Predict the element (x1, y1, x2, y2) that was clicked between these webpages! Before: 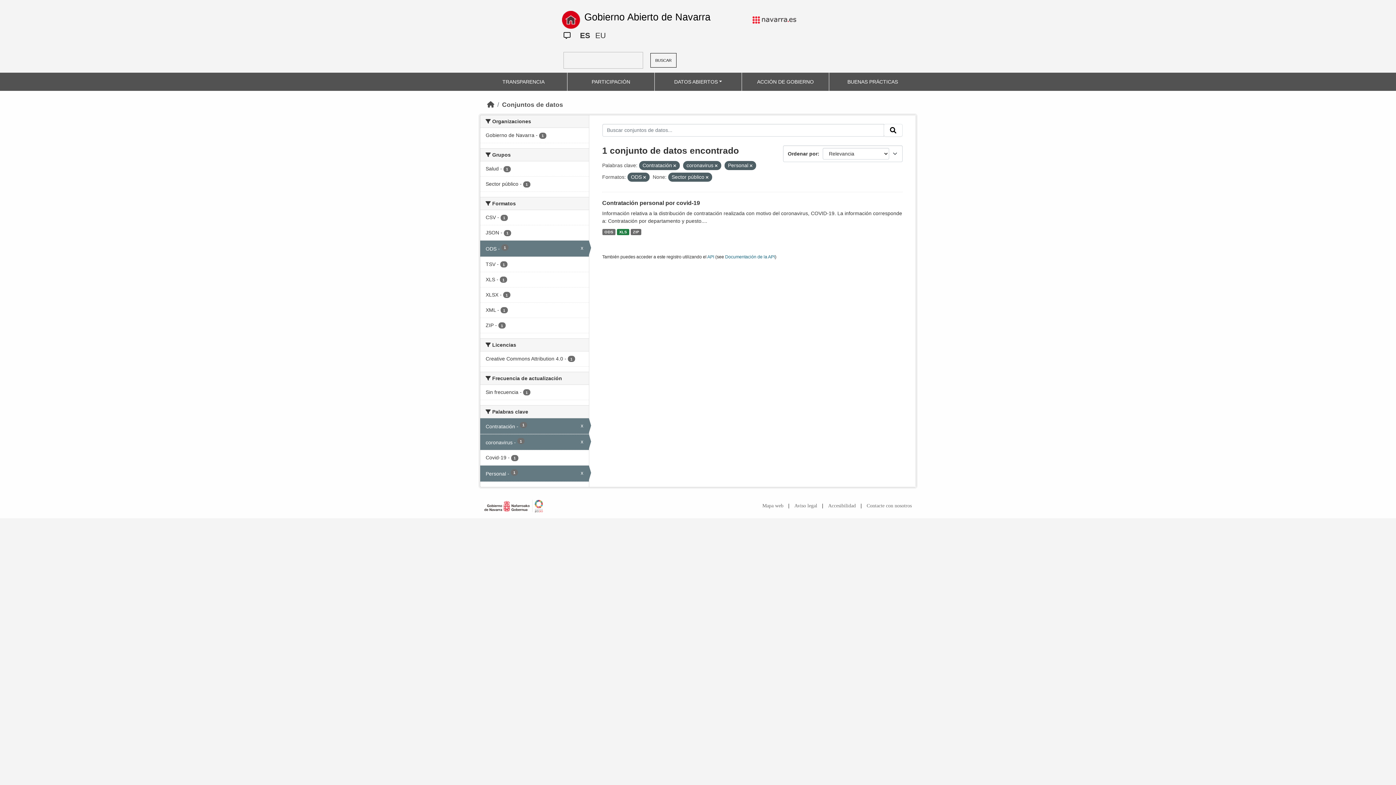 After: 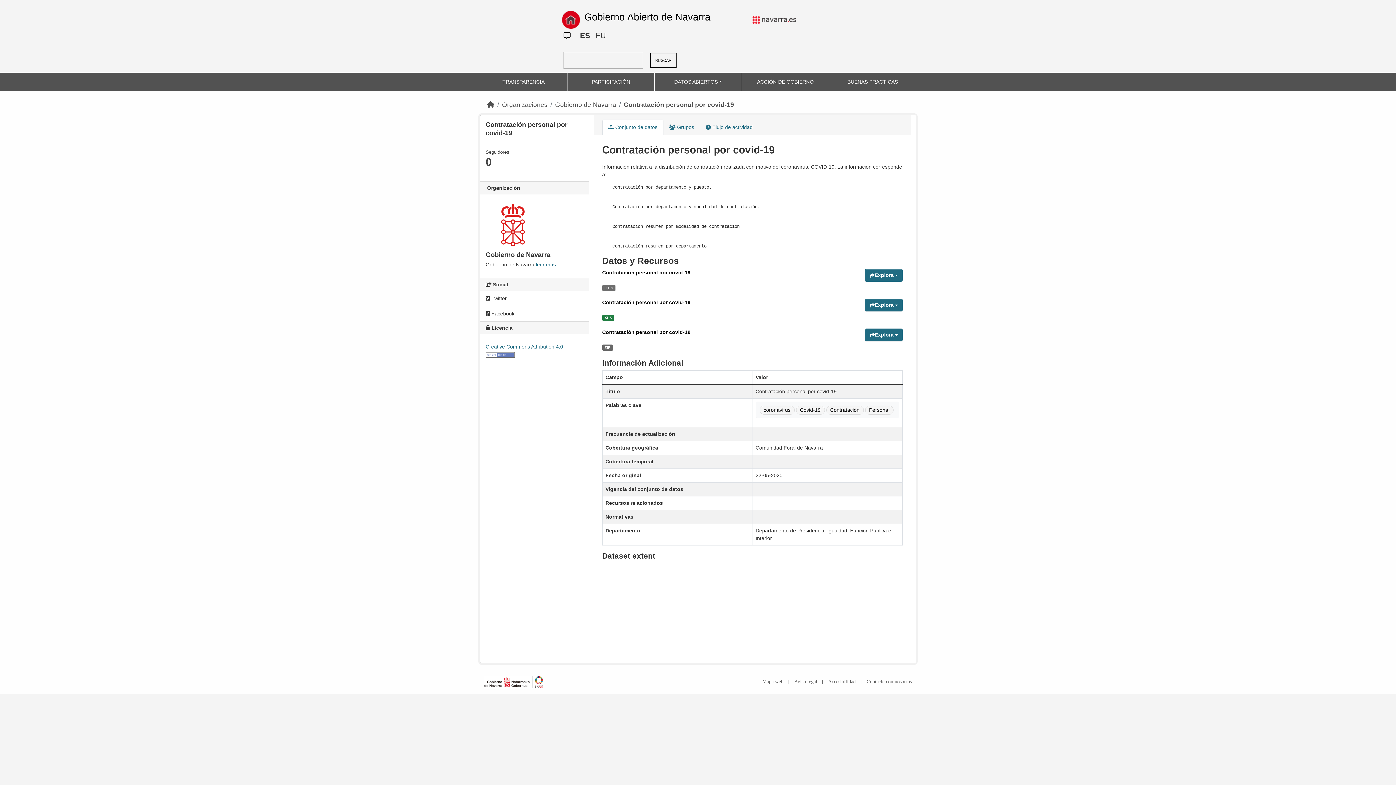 Action: bbox: (617, 229, 629, 235) label: XLS